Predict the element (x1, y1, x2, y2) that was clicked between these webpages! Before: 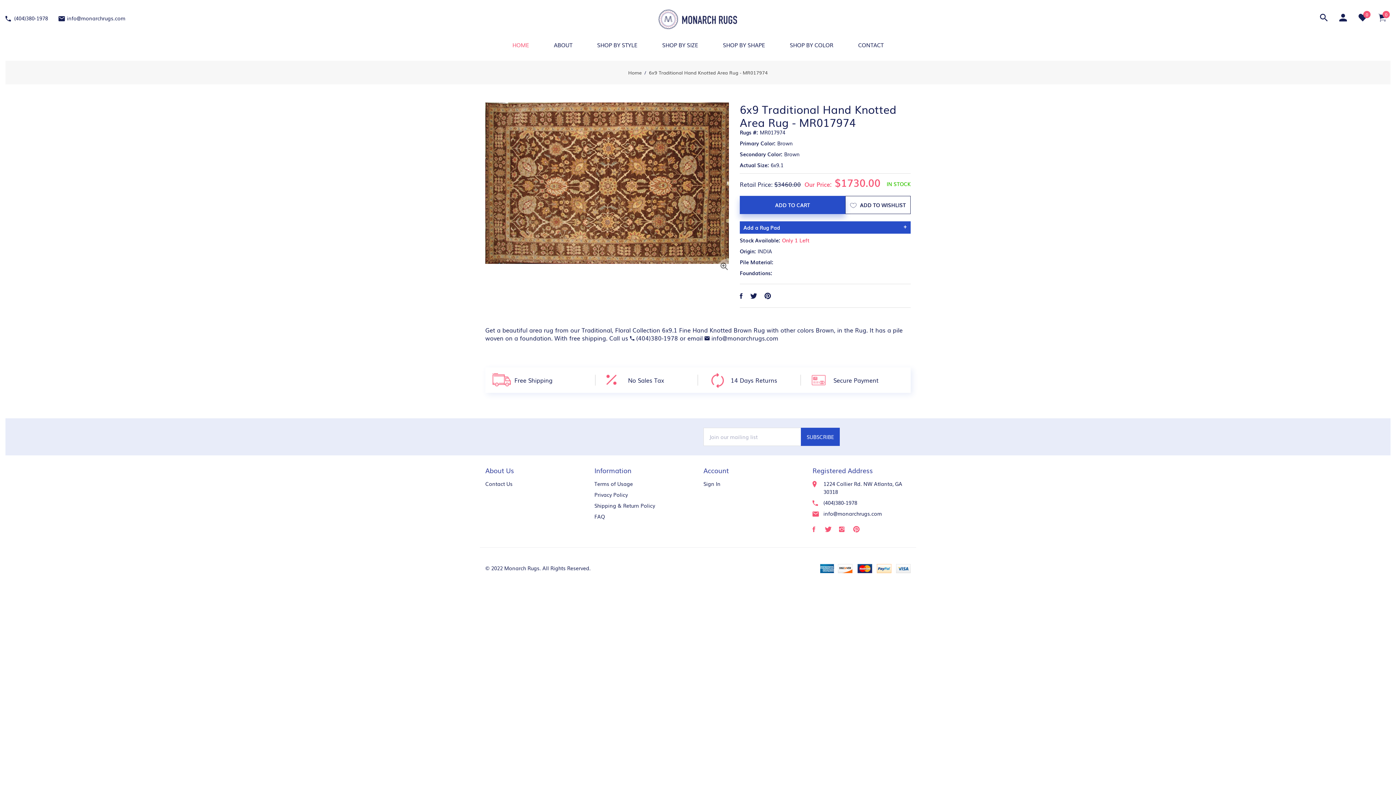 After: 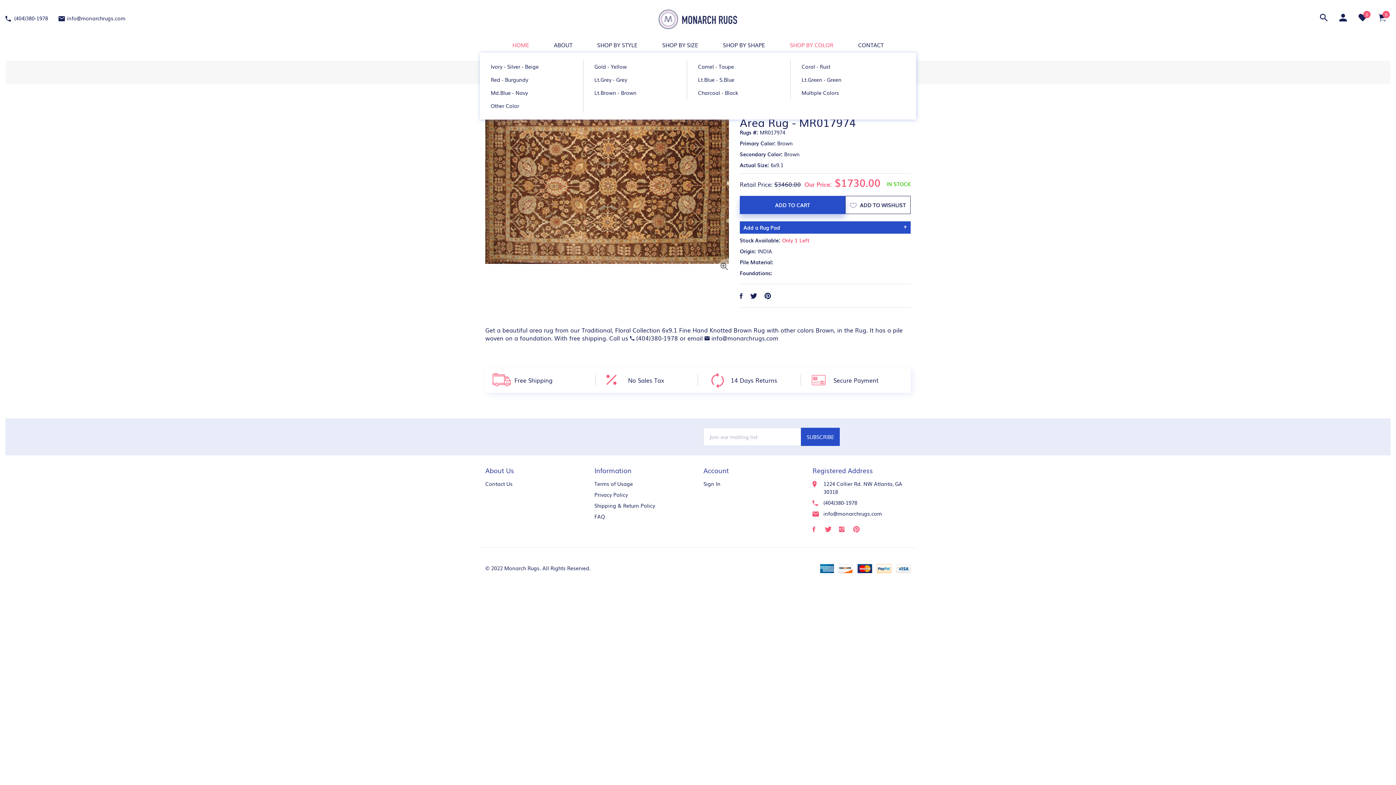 Action: label: SHOP BY COLOR bbox: (778, 36, 845, 52)